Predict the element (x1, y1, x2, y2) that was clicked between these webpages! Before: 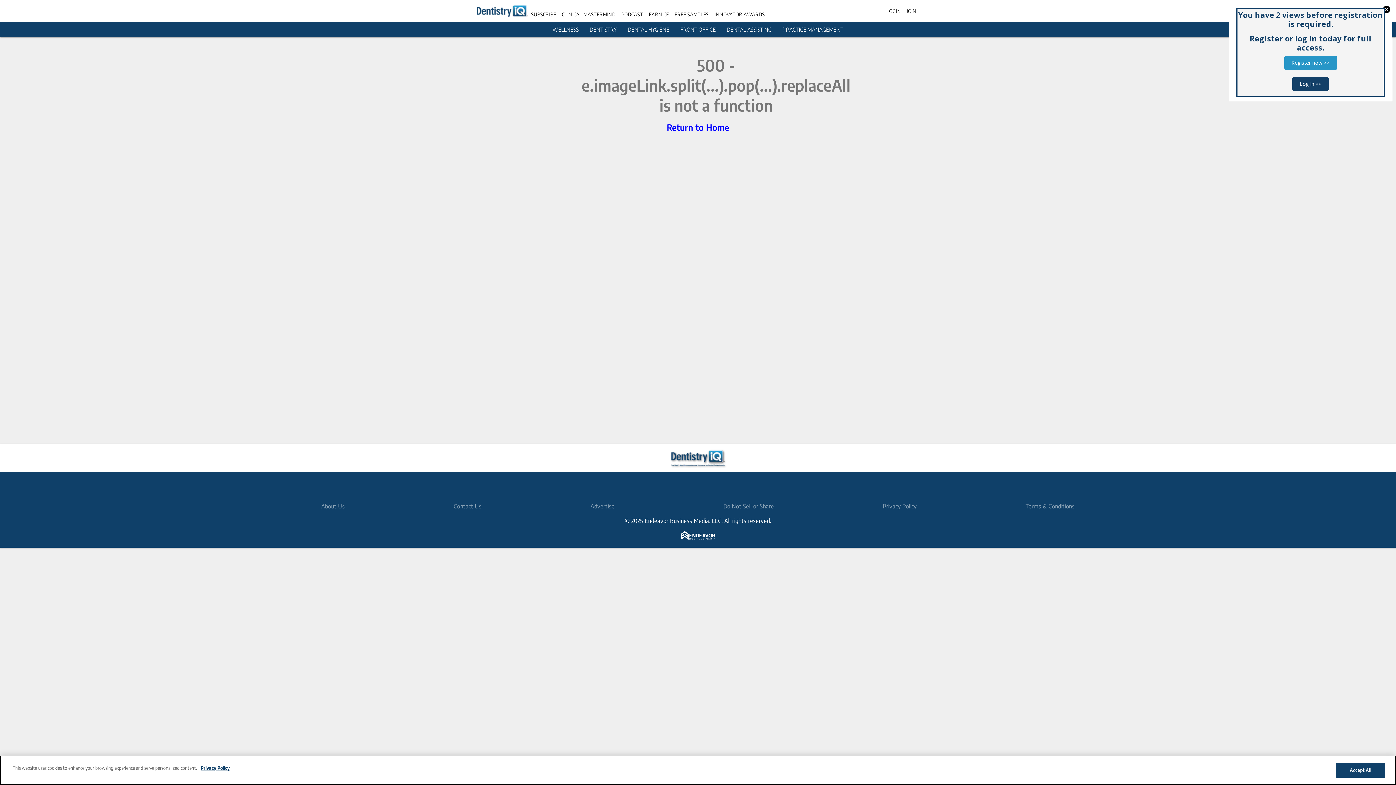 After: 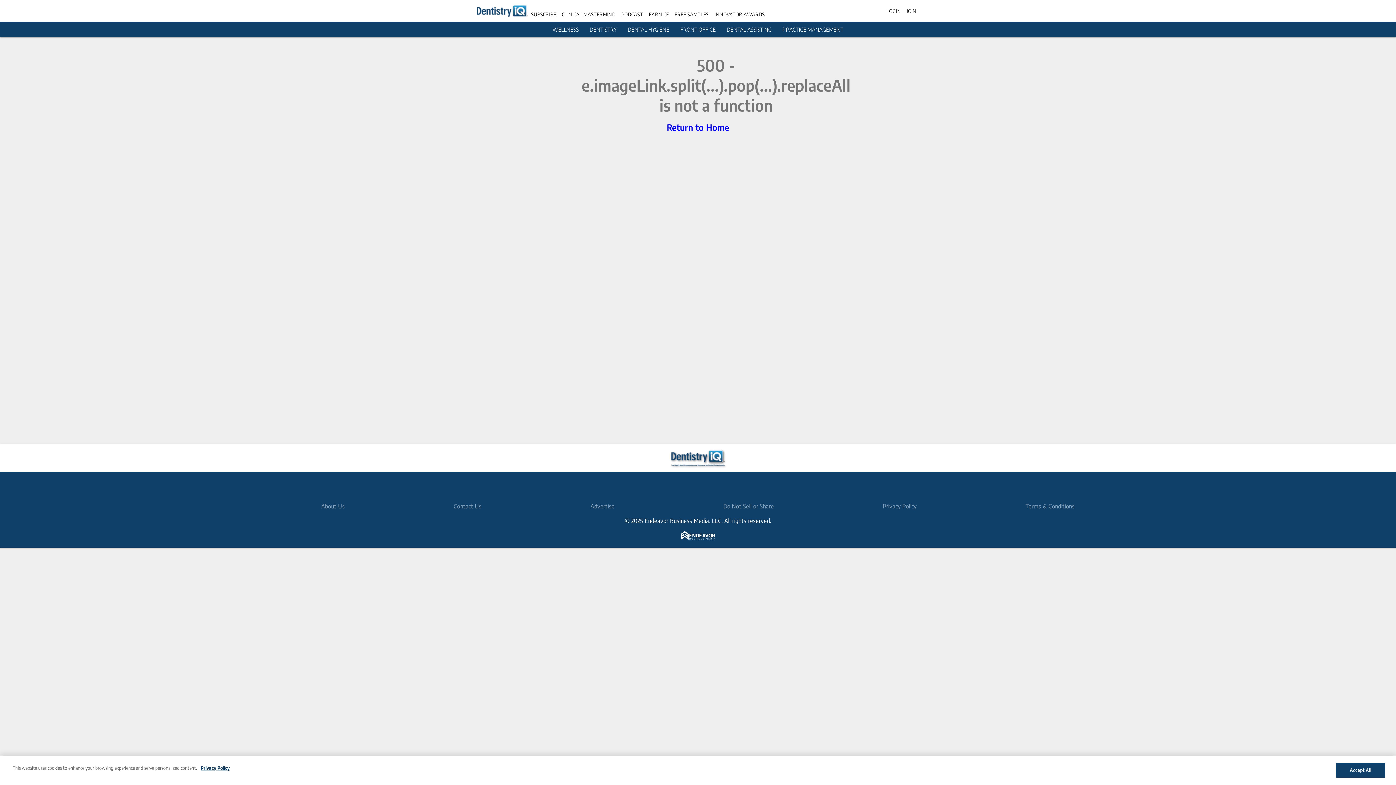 Action: label: Register now >> bbox: (1284, 56, 1337, 69)